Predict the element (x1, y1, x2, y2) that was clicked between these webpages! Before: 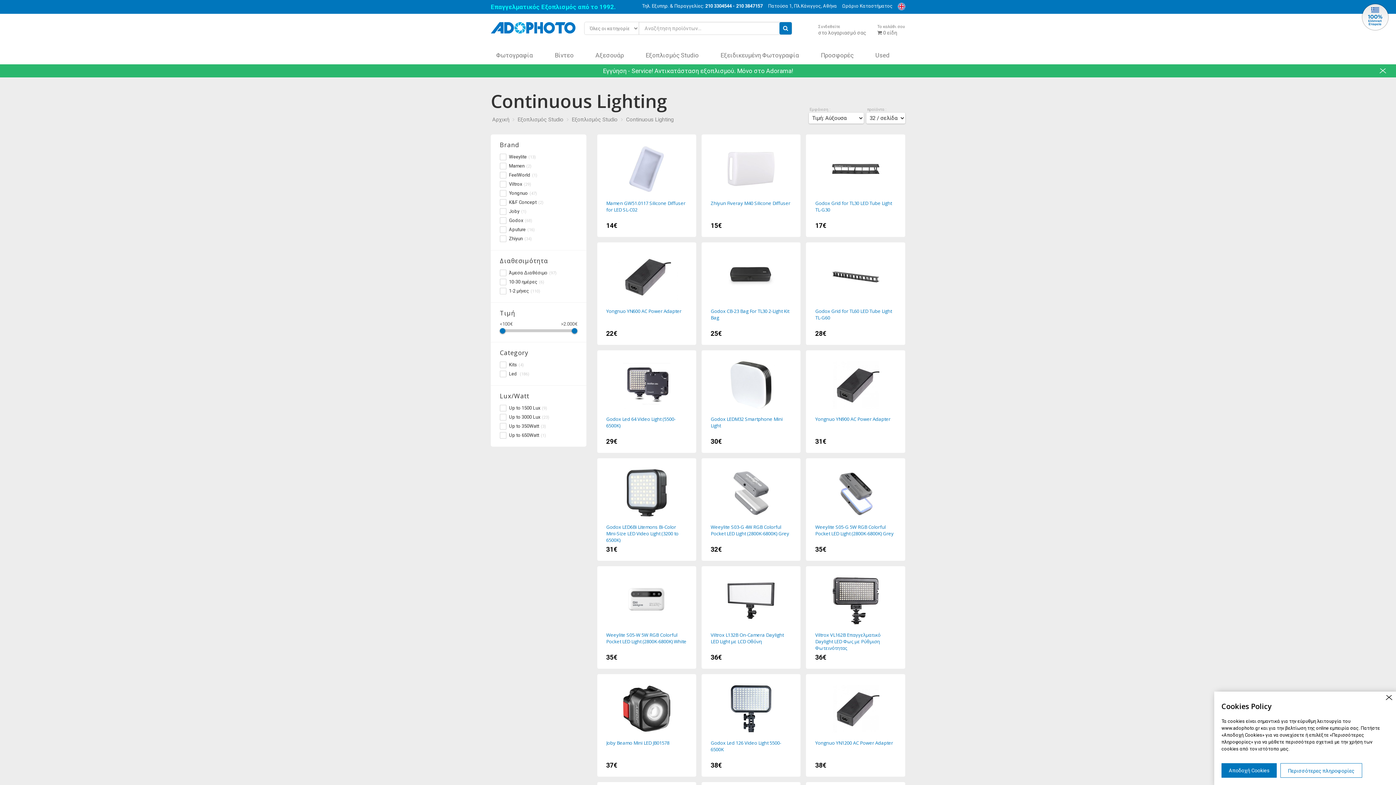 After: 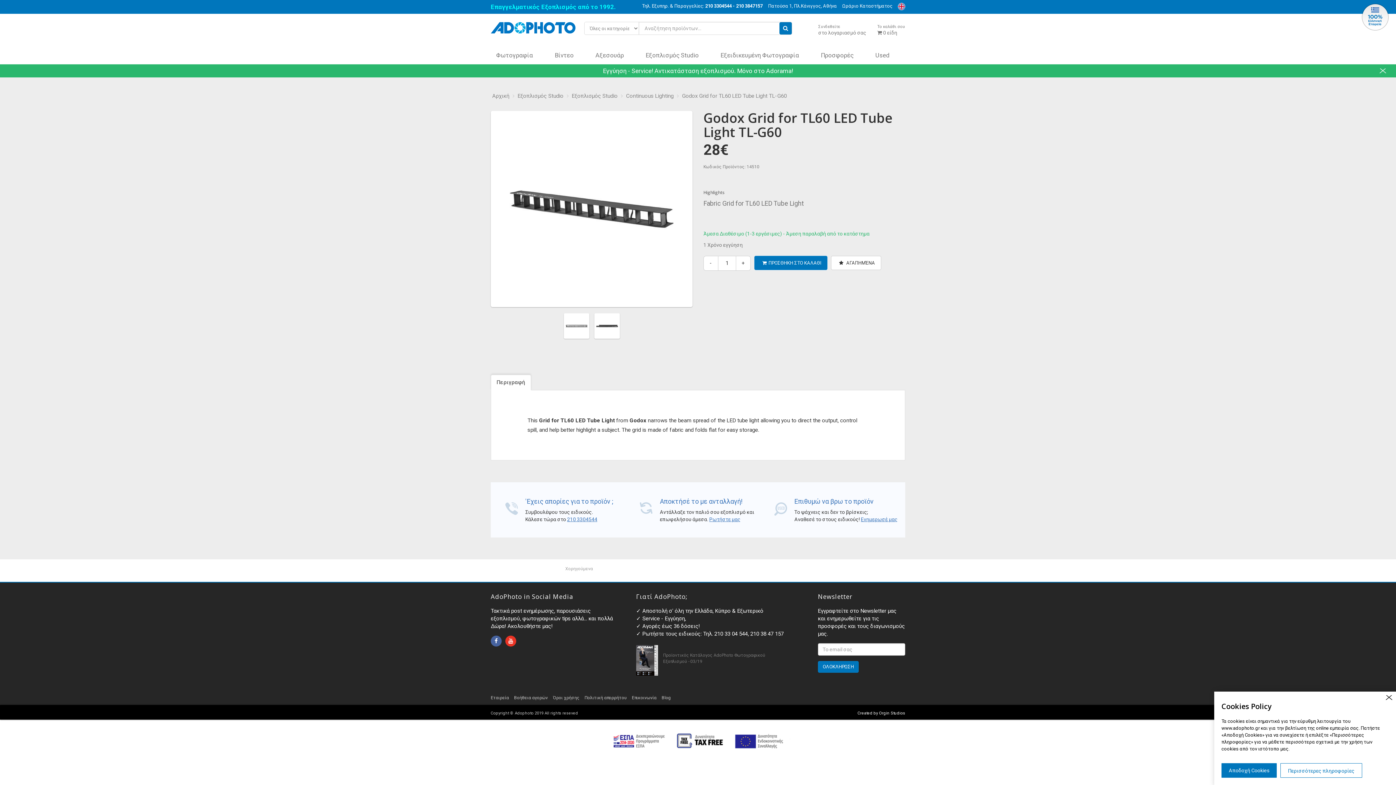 Action: bbox: (806, 242, 905, 345)